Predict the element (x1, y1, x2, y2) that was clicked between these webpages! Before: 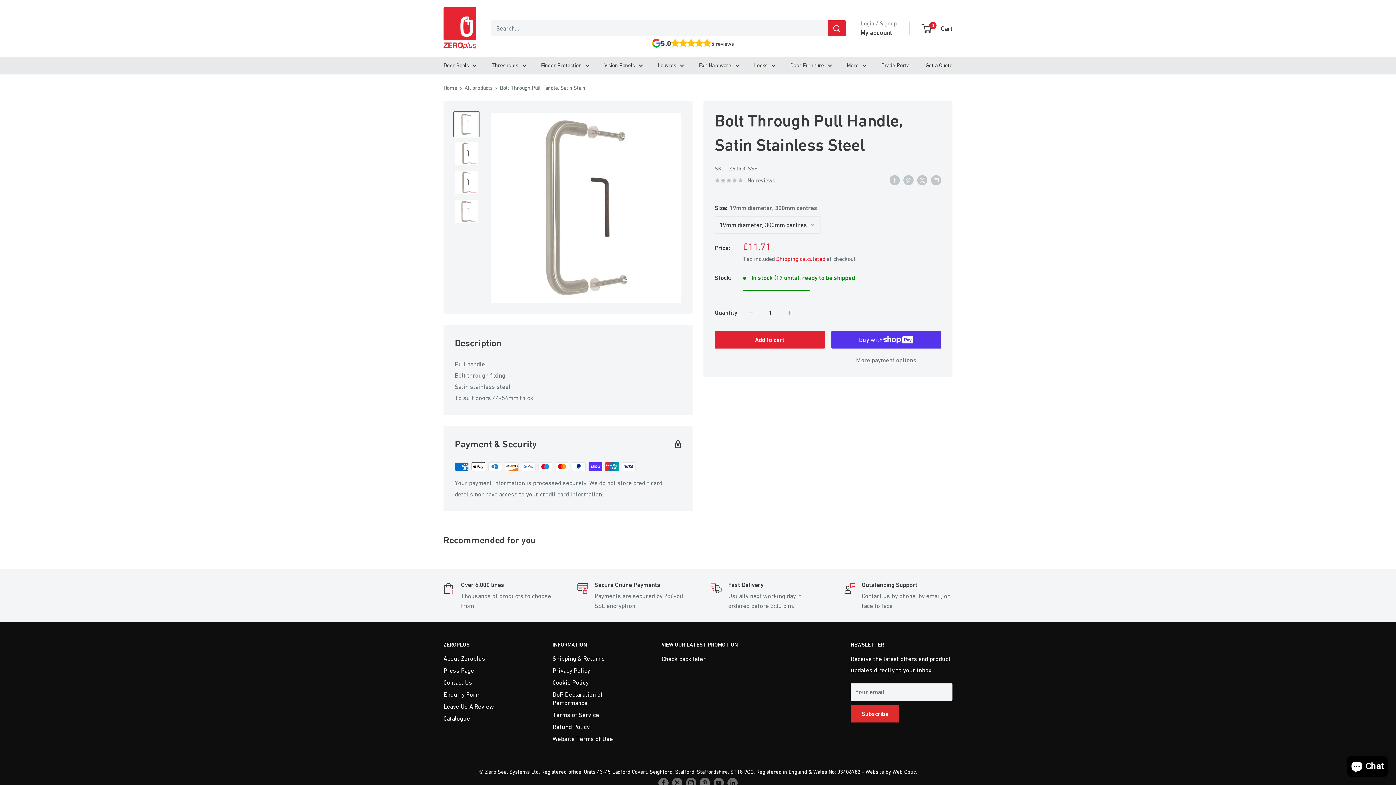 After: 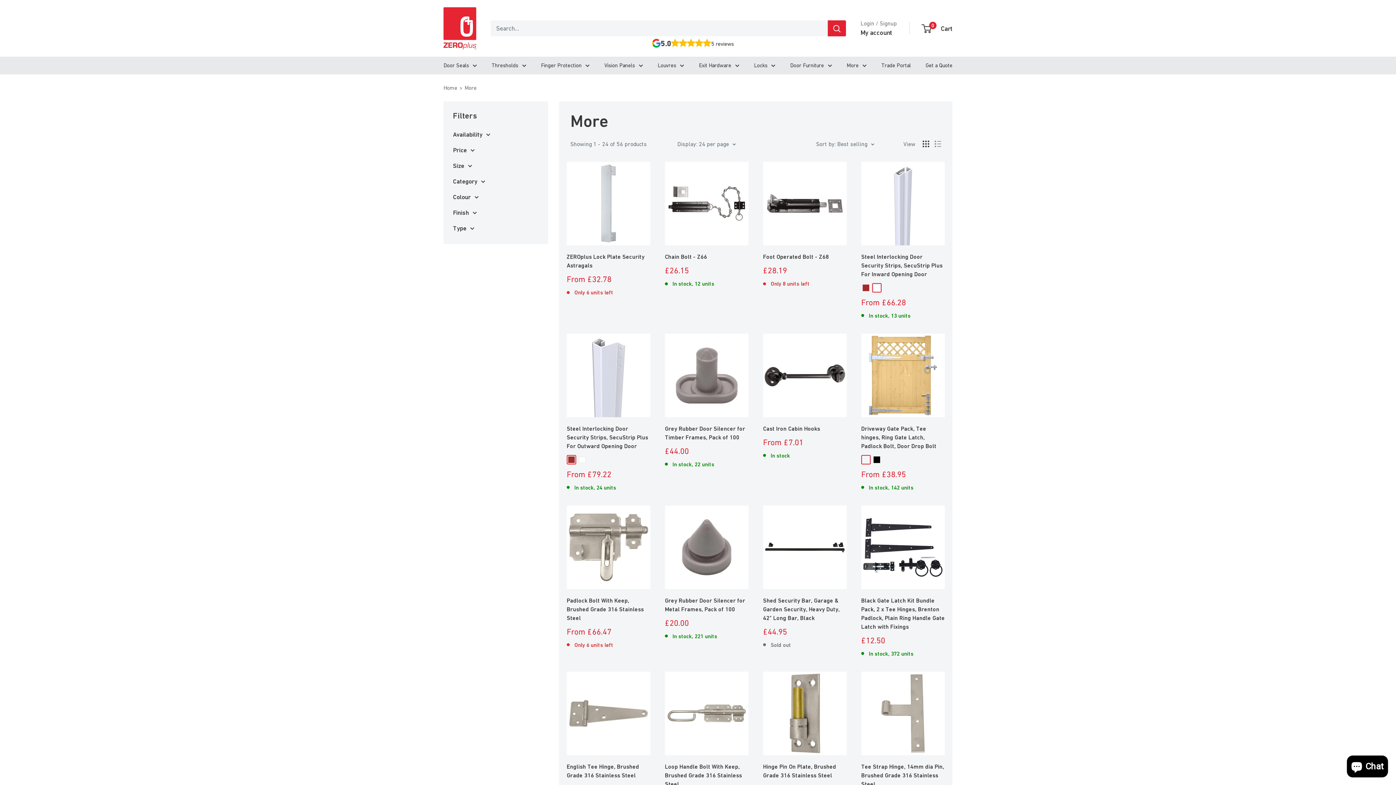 Action: label: More bbox: (846, 60, 866, 70)